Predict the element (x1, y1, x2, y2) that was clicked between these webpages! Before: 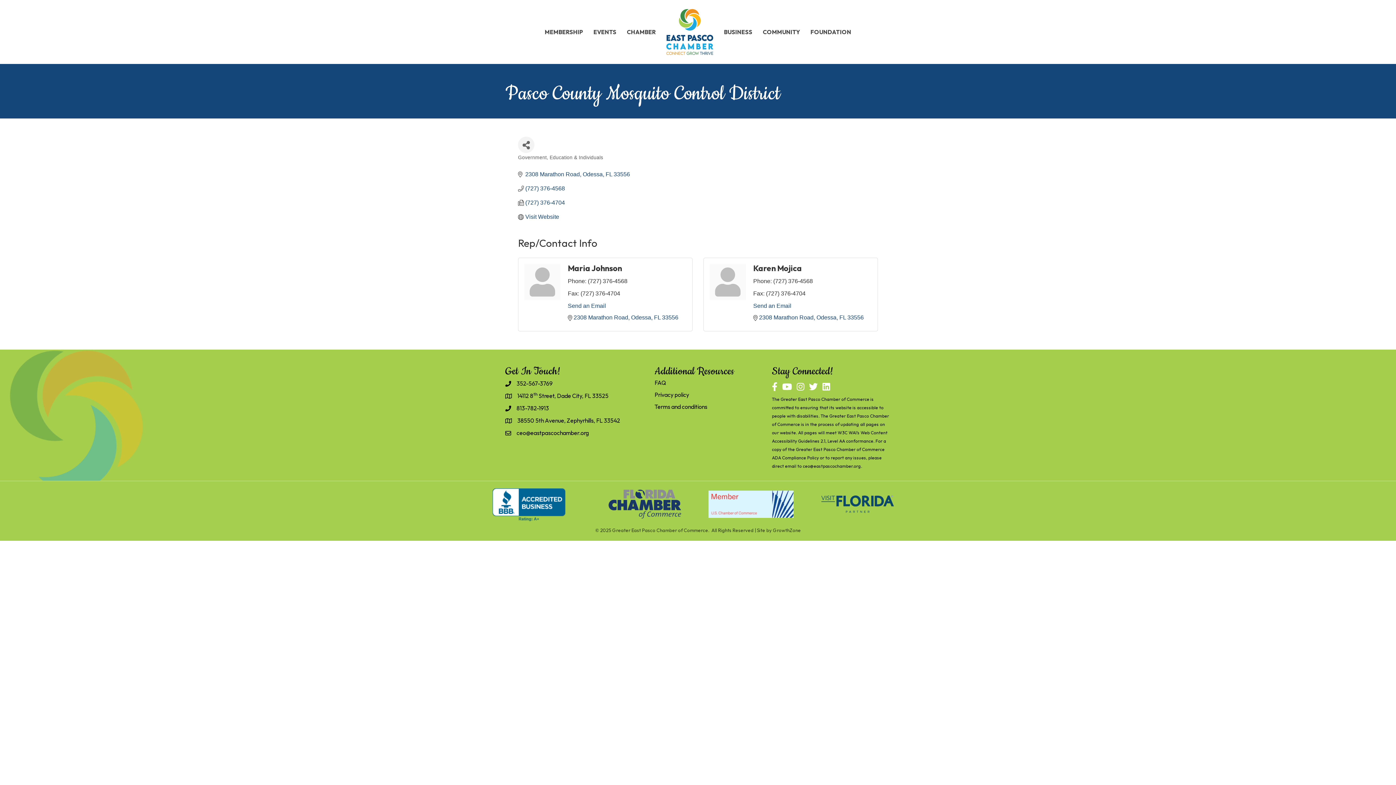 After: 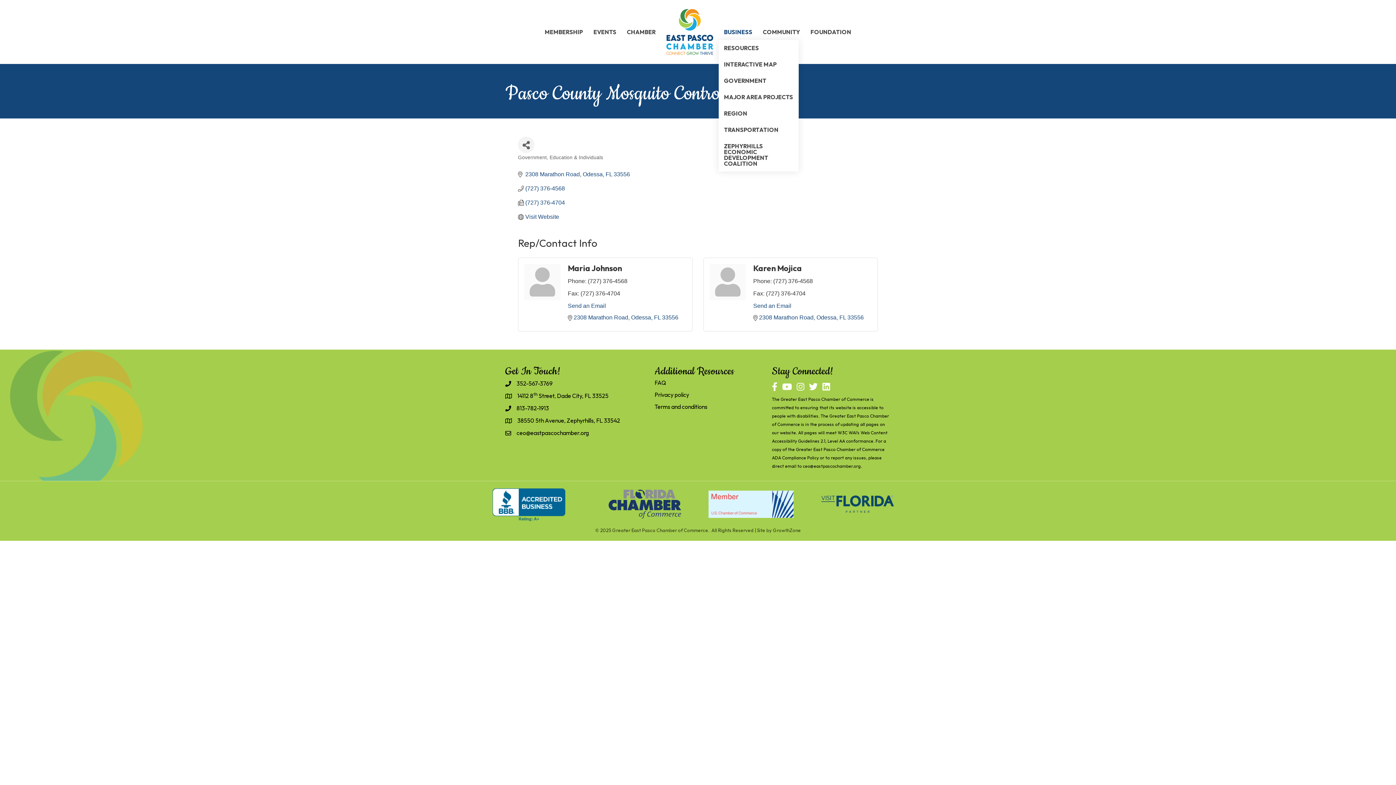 Action: label: BUSINESS bbox: (719, 24, 757, 40)